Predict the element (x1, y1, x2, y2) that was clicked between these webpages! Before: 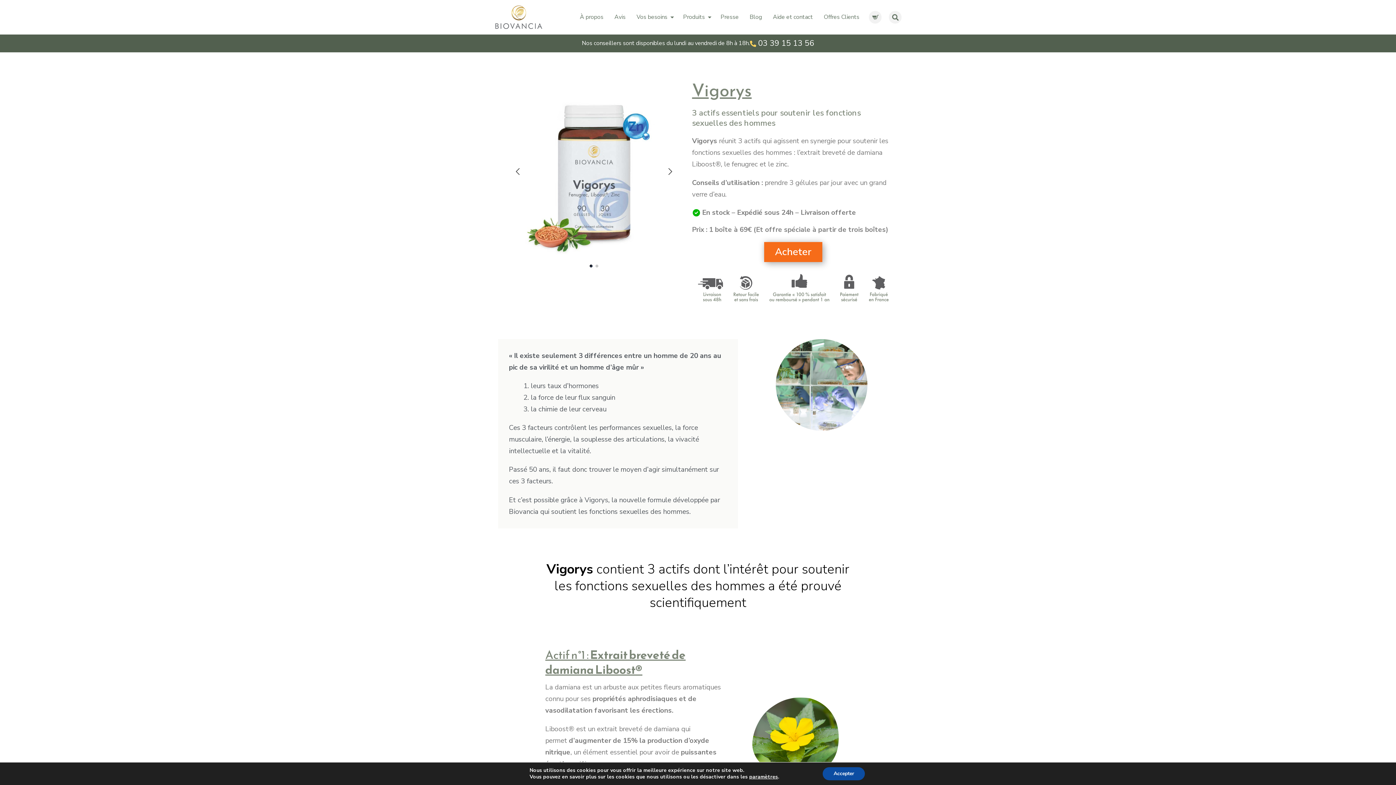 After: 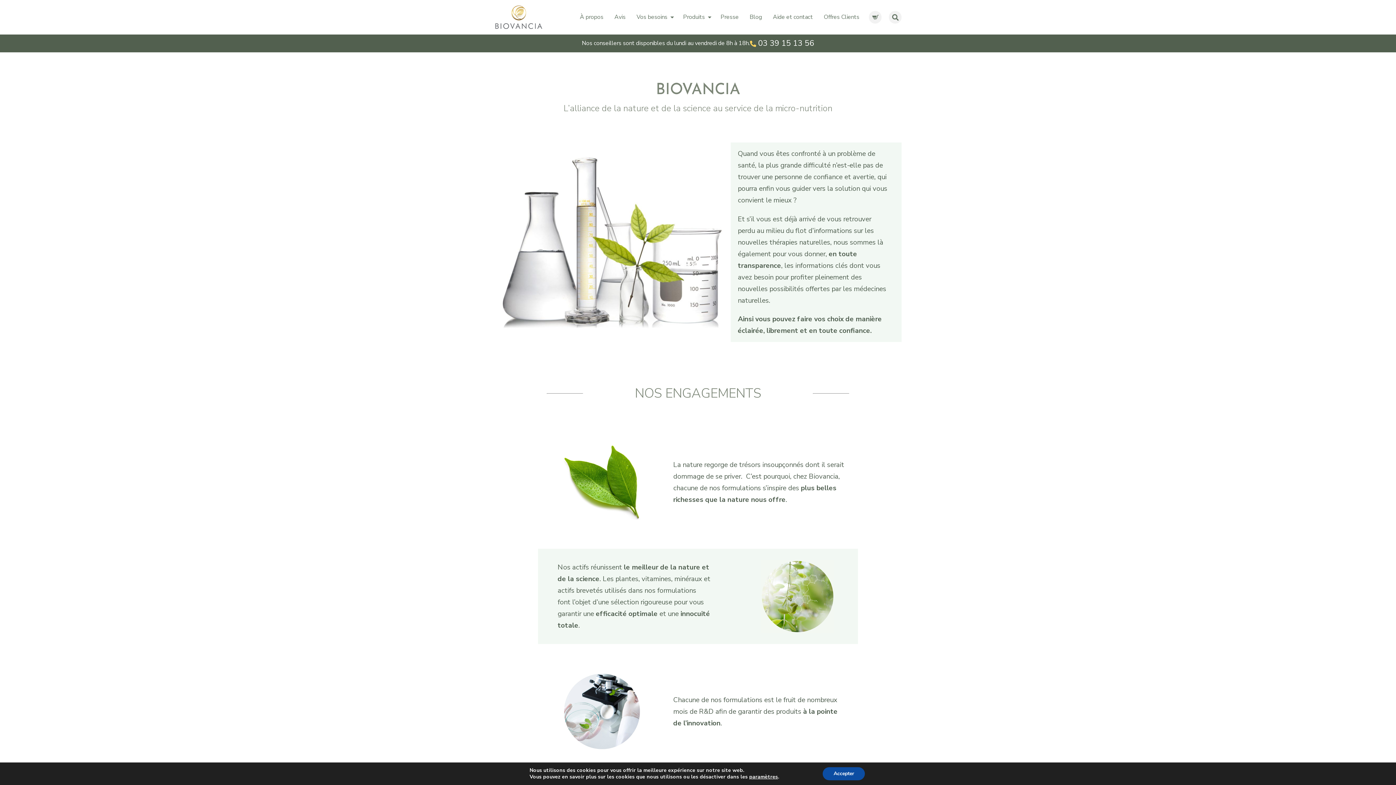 Action: label: À propos bbox: (580, 9, 603, 24)